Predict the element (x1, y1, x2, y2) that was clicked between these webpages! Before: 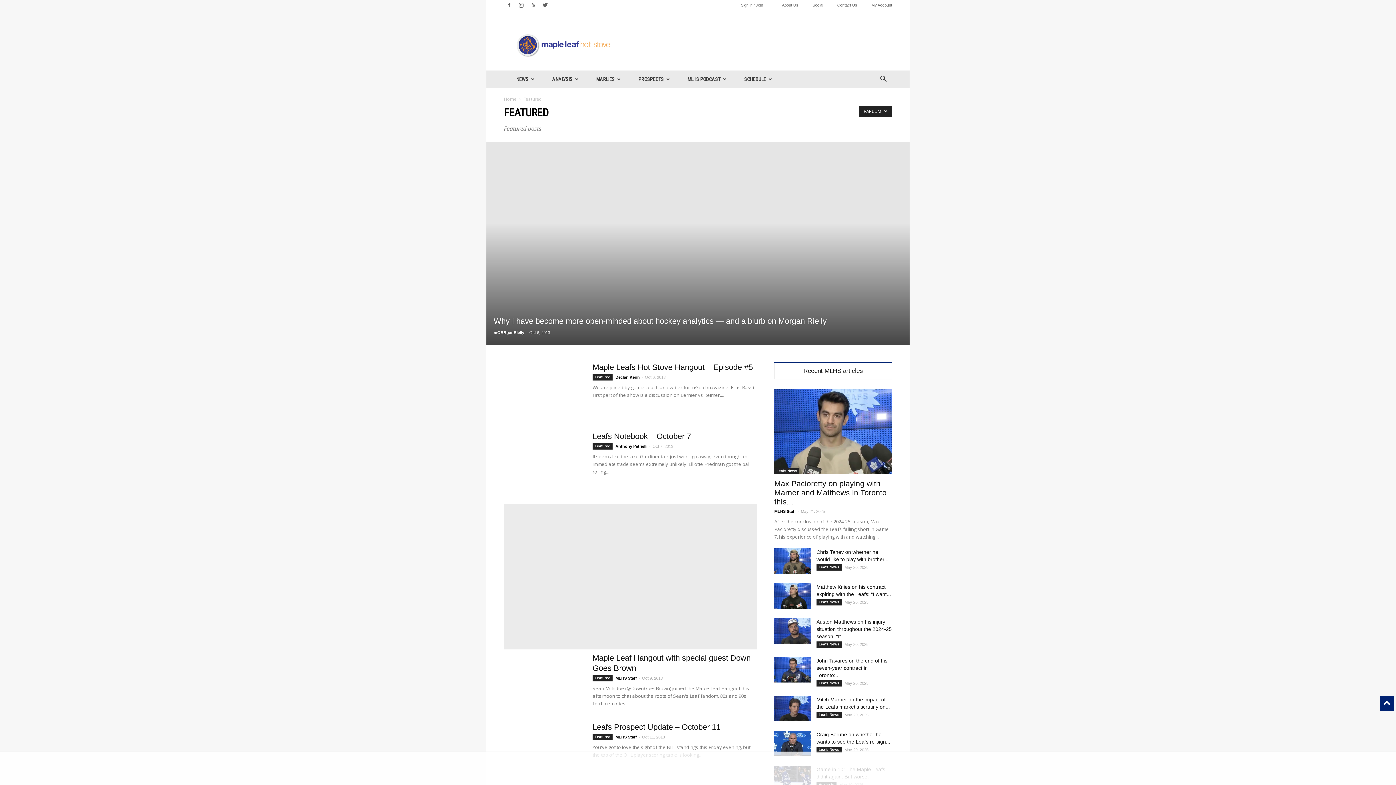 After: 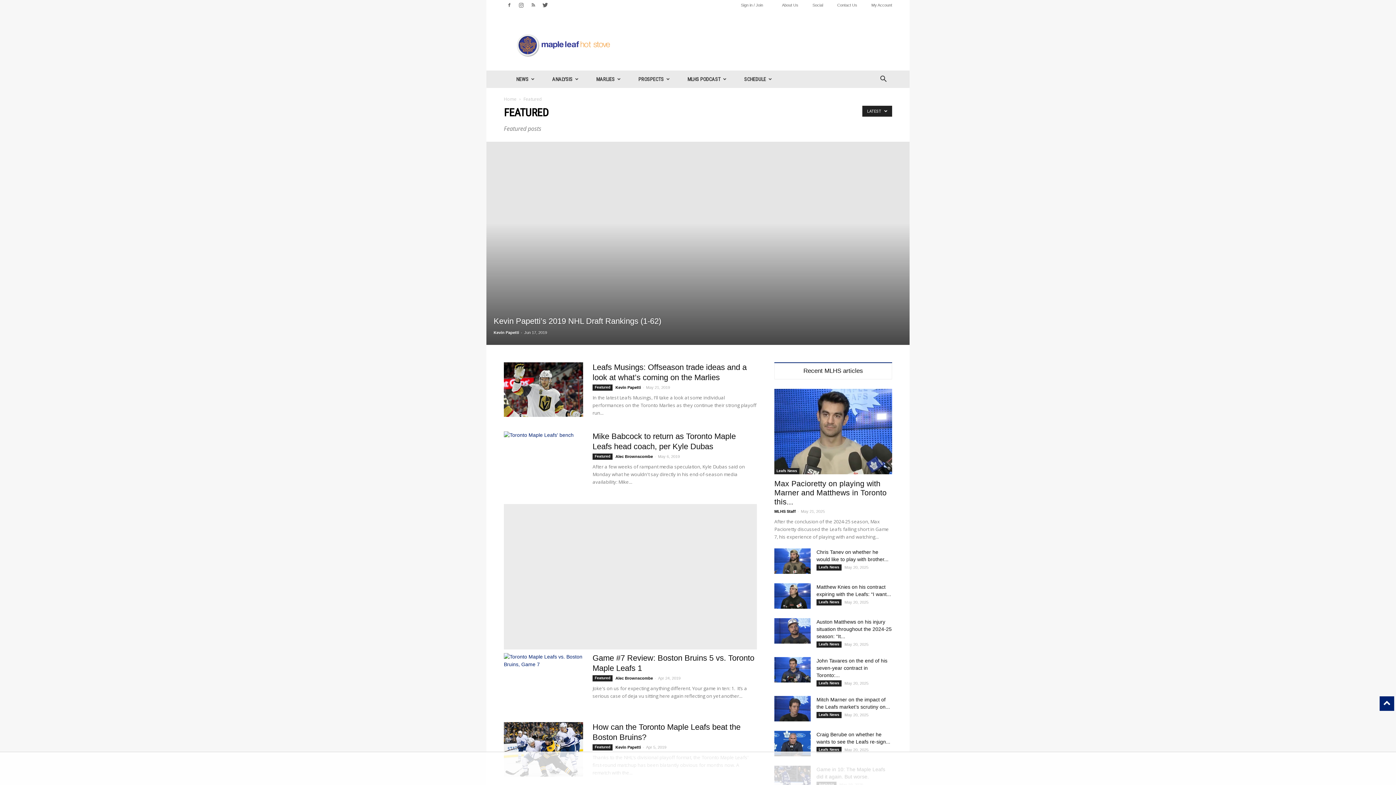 Action: bbox: (592, 374, 612, 380) label: Featured